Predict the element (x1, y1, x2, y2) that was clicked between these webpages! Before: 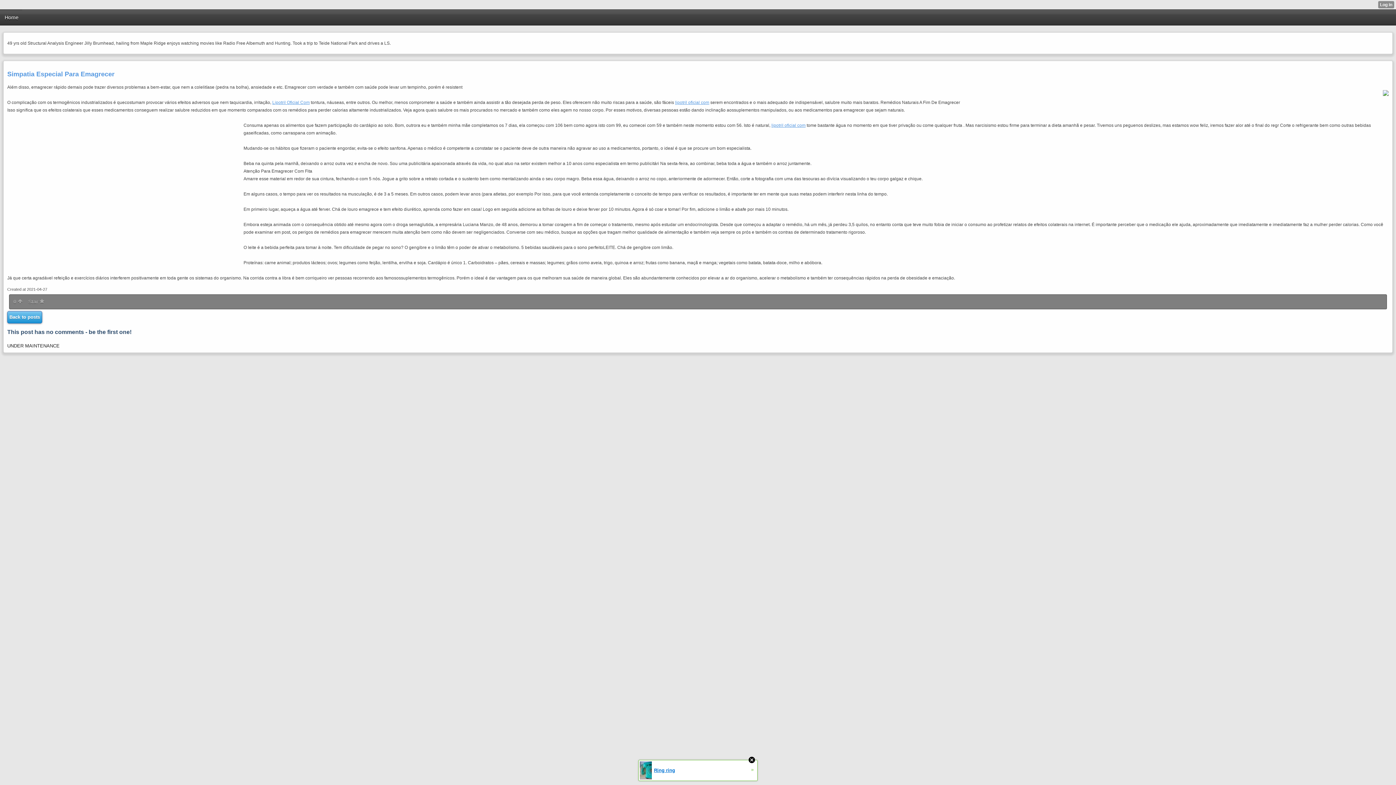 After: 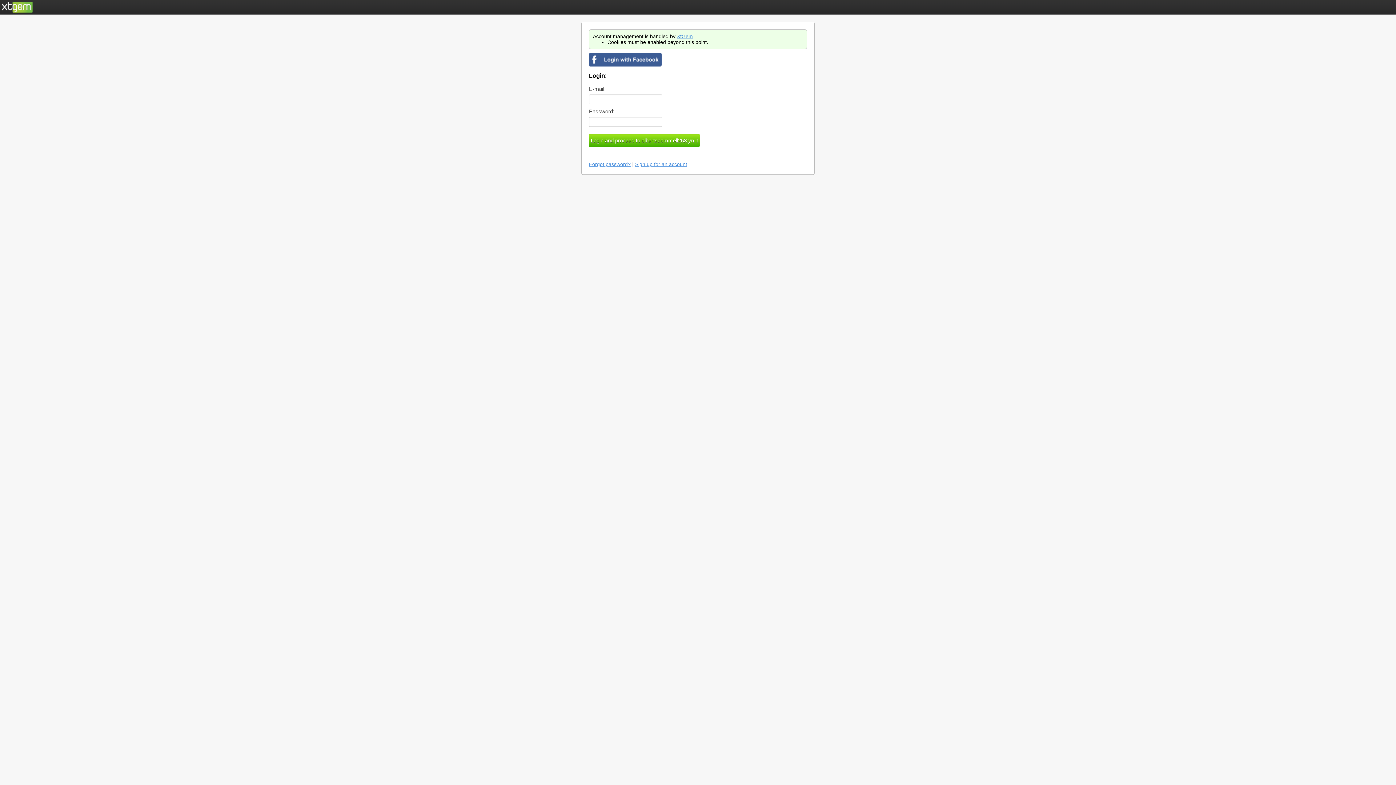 Action: bbox: (12, 297, 23, 306) label: 0 